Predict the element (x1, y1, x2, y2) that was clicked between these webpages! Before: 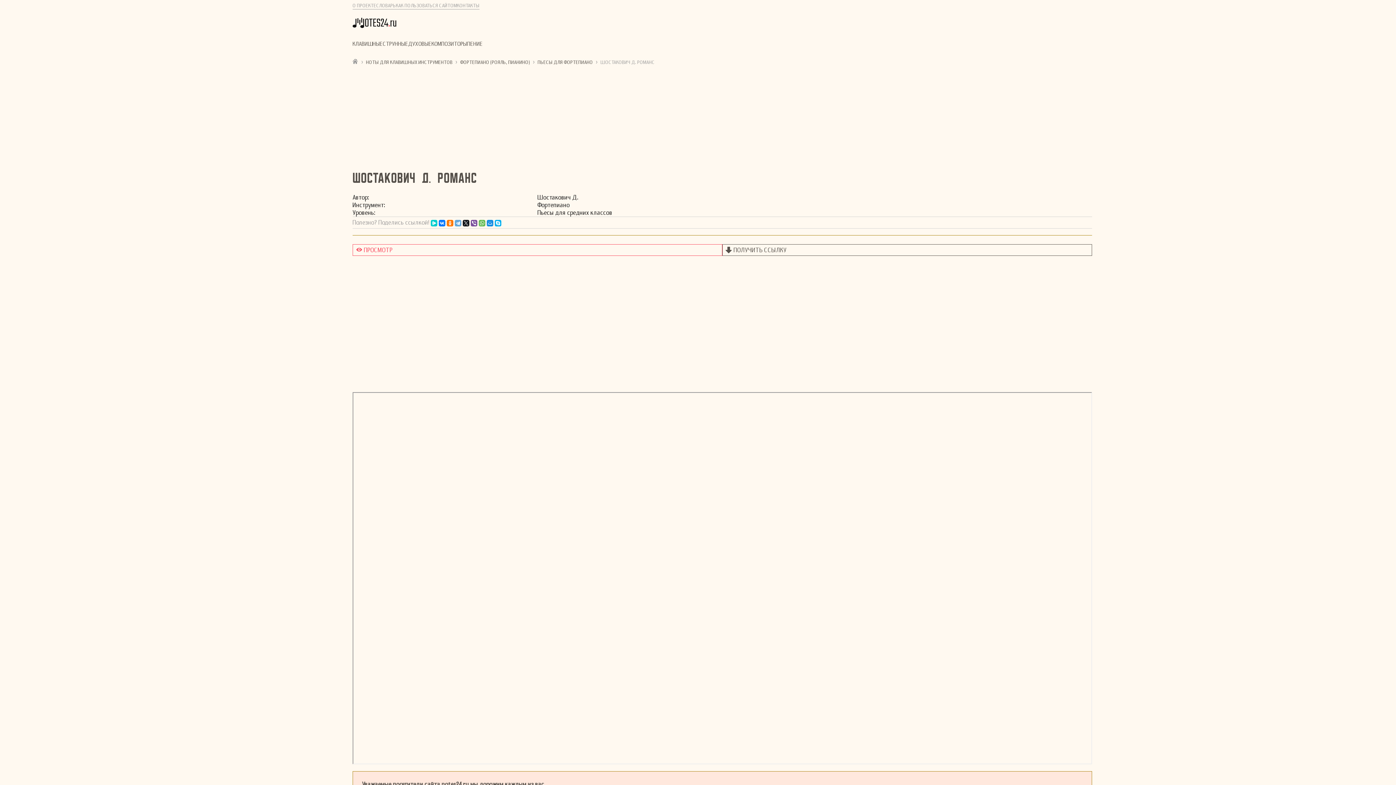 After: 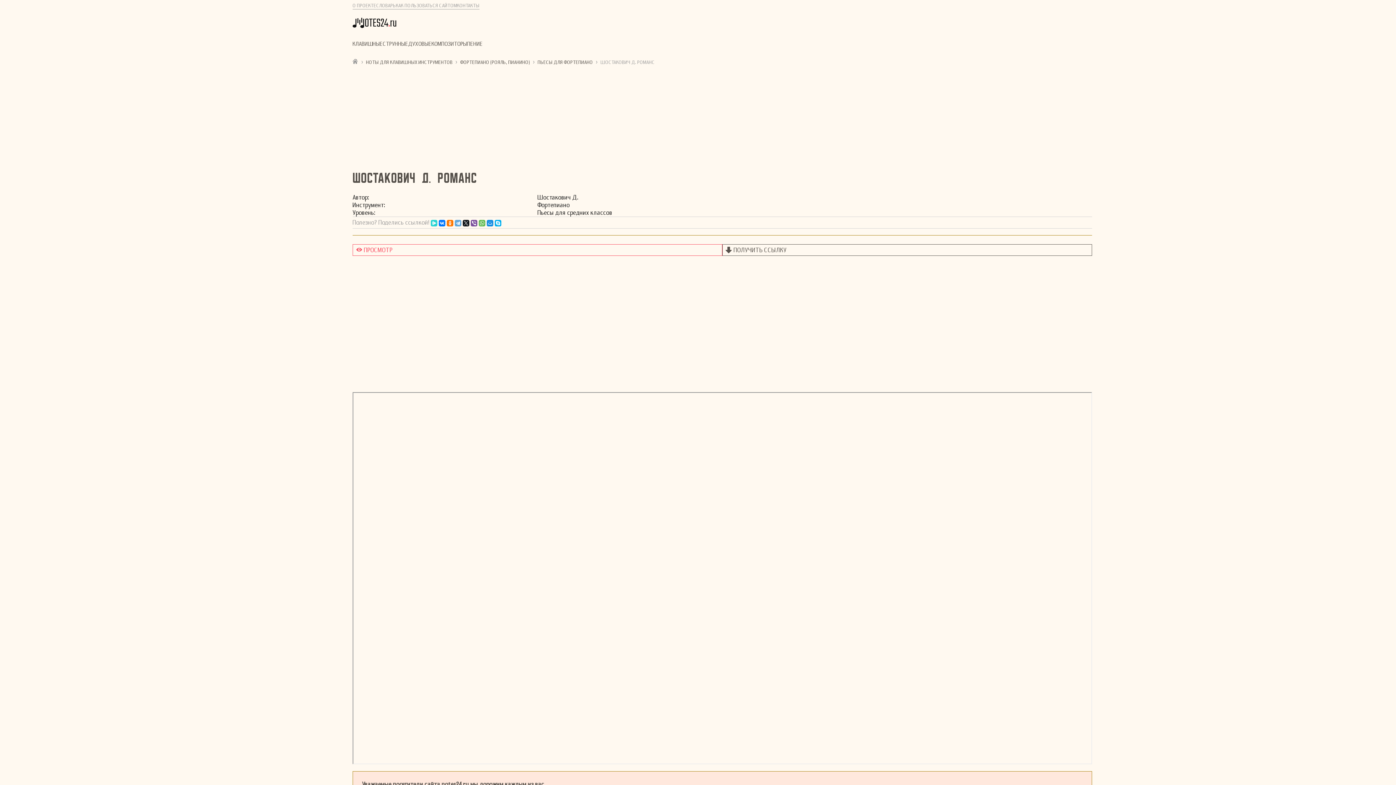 Action: bbox: (430, 219, 437, 226)